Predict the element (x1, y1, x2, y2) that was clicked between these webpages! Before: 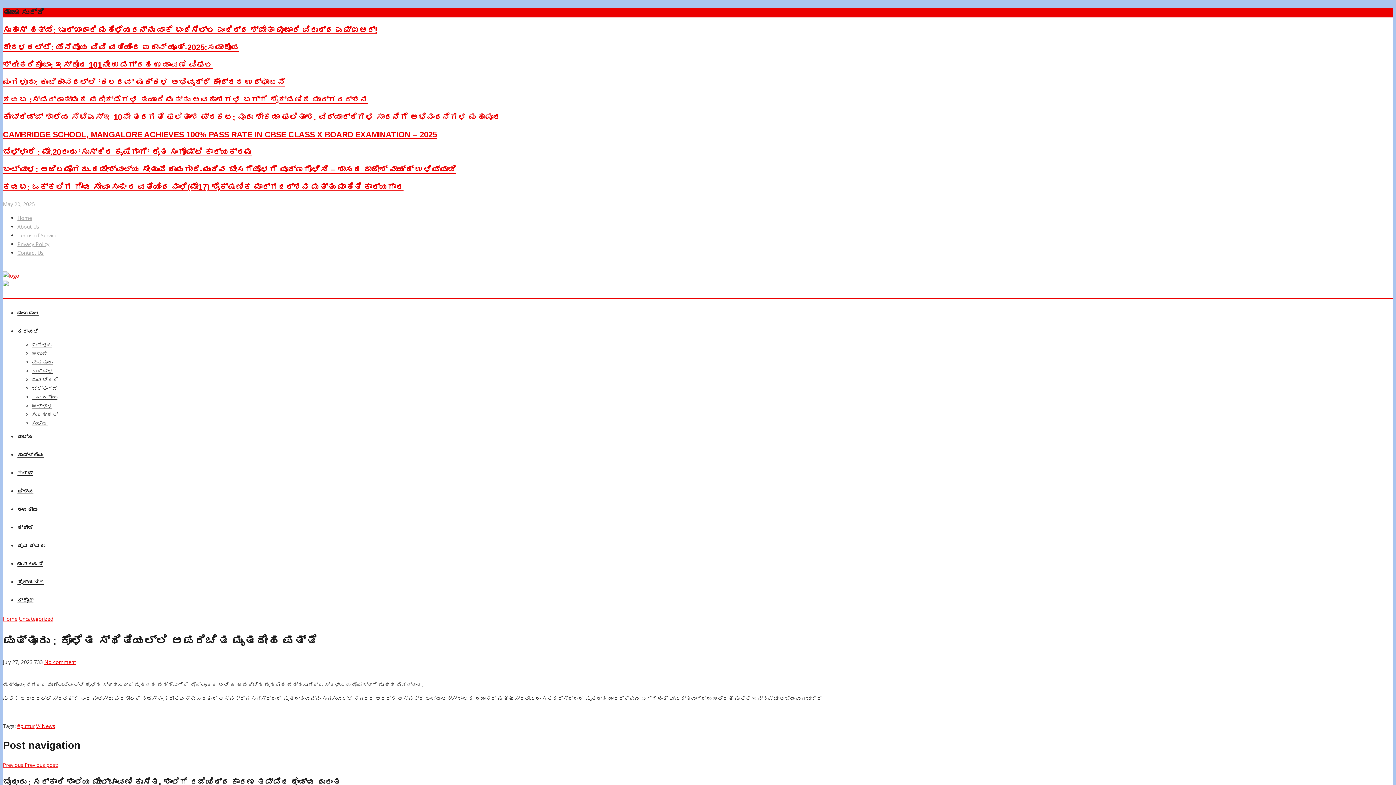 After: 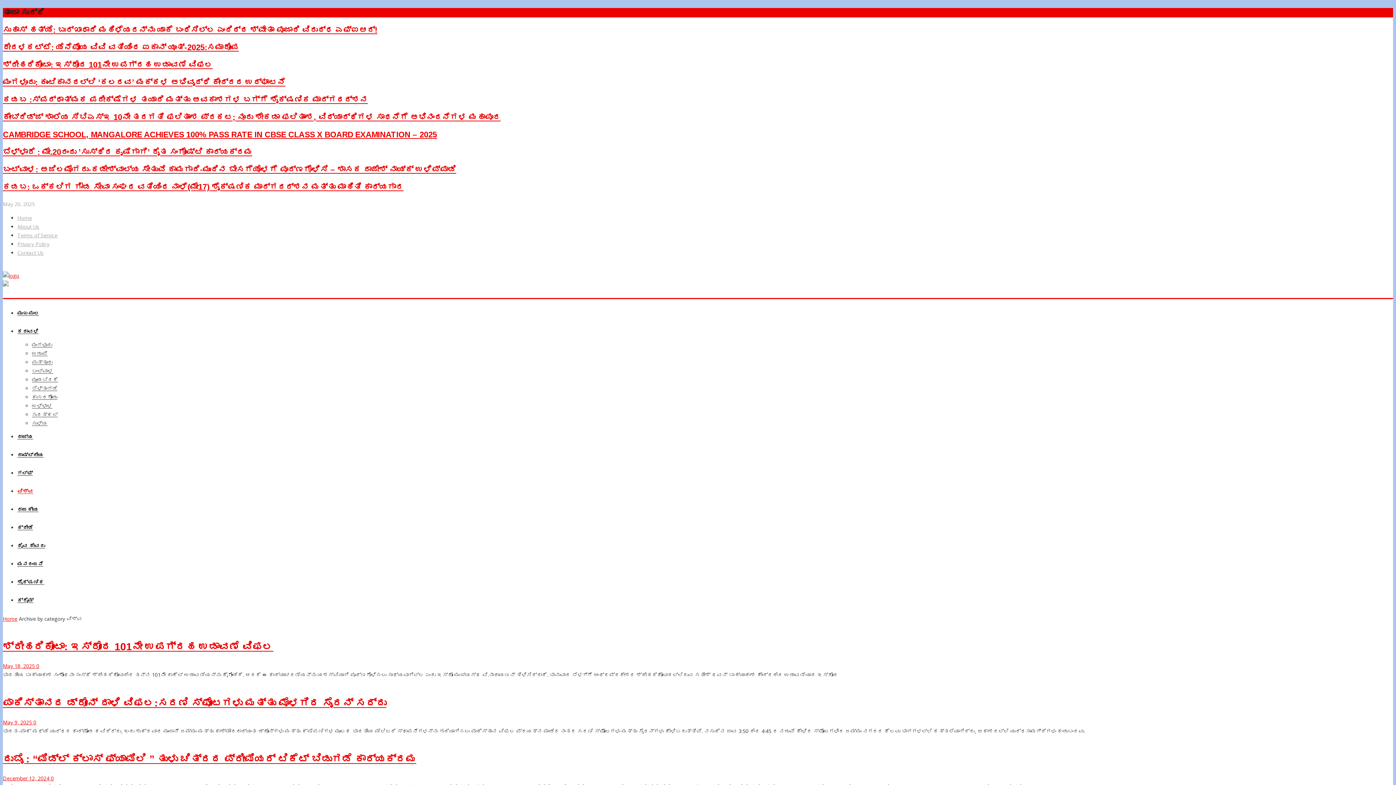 Action: label: ವಿಶ್ವ bbox: (17, 488, 33, 494)